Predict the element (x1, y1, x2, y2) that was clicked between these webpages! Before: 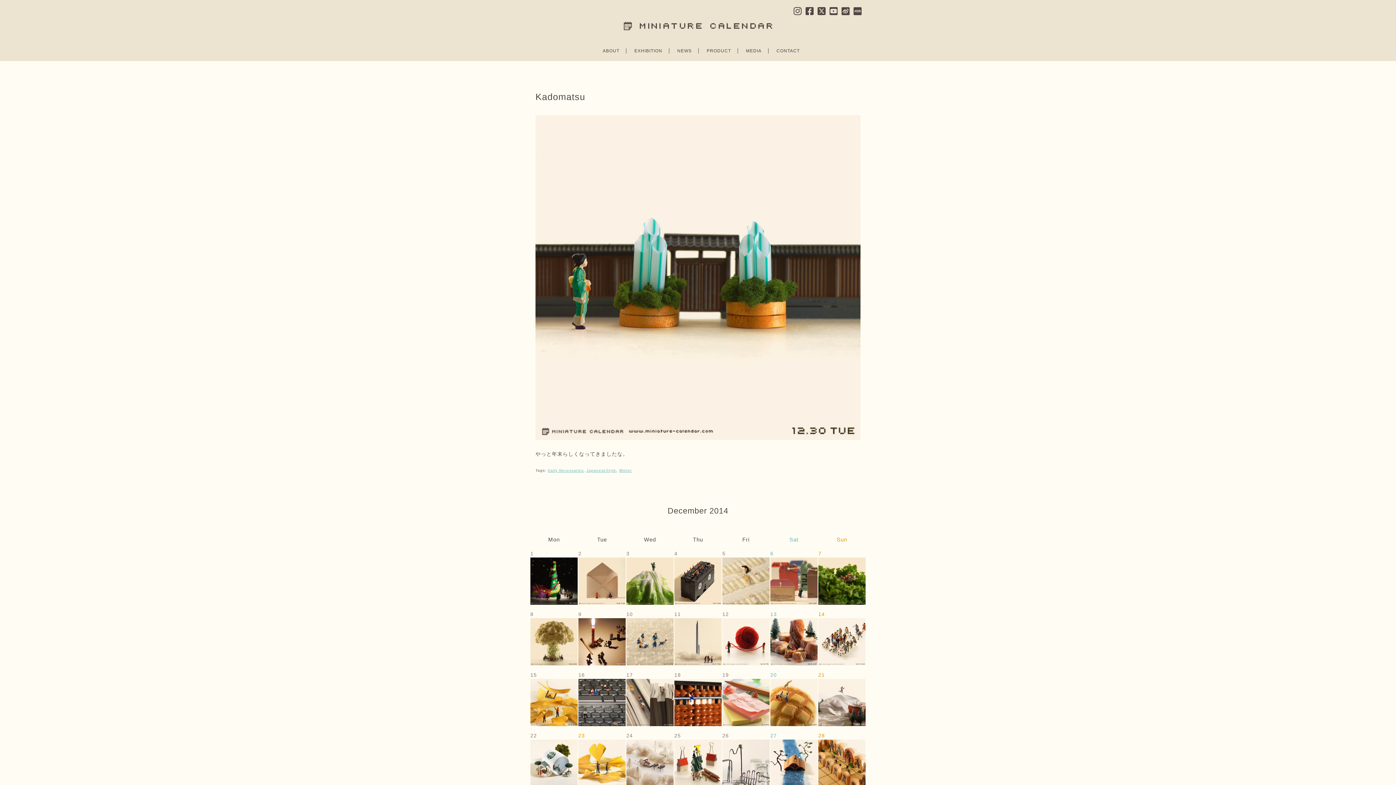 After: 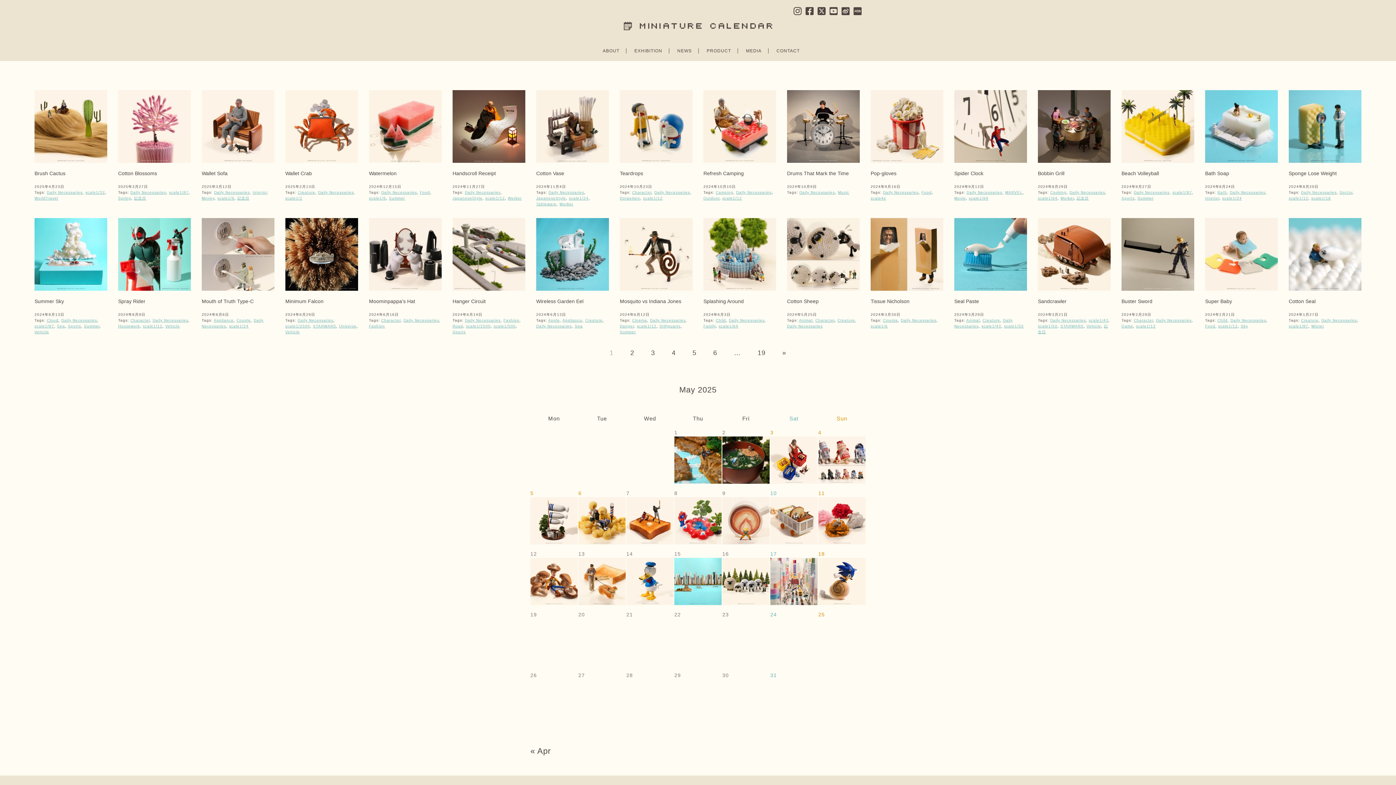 Action: bbox: (548, 468, 583, 472) label: Daily Necessaries